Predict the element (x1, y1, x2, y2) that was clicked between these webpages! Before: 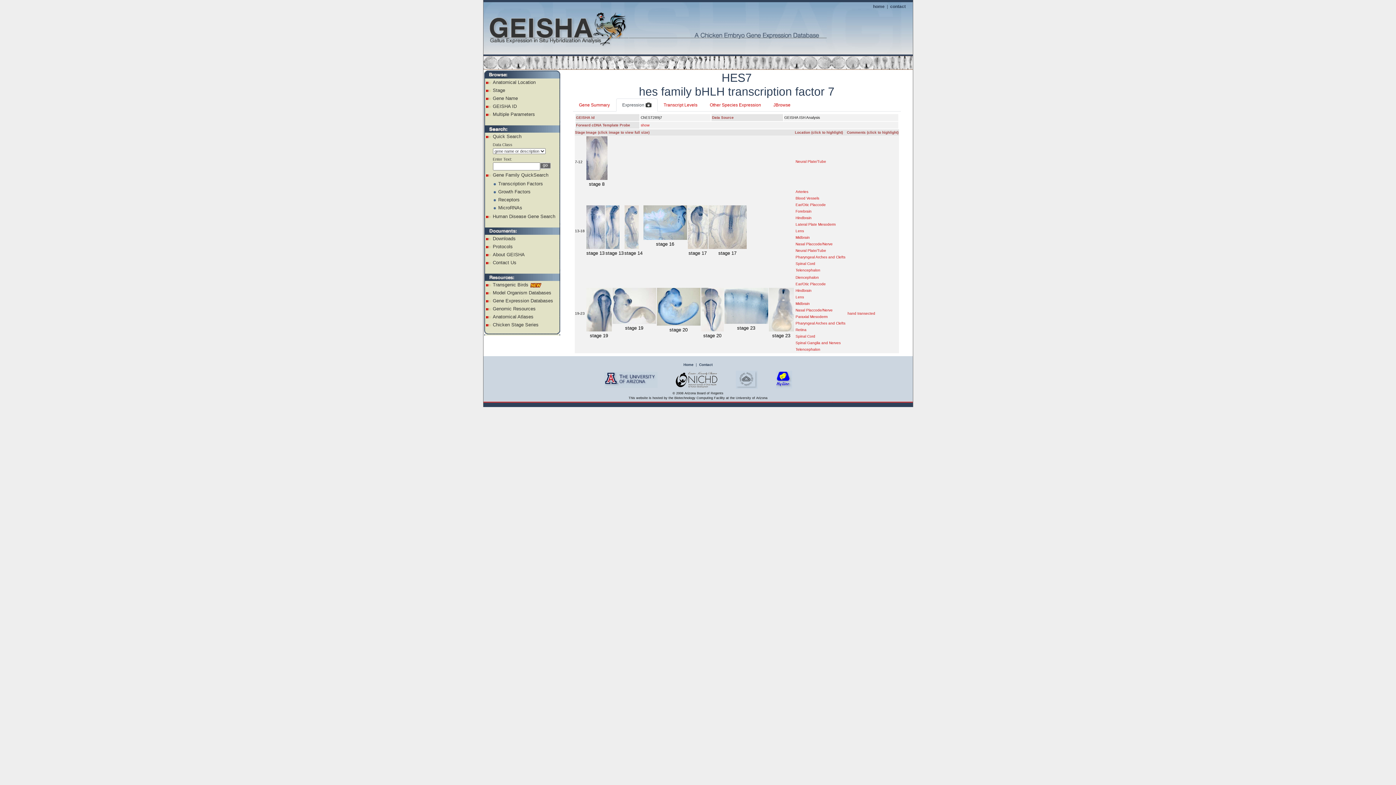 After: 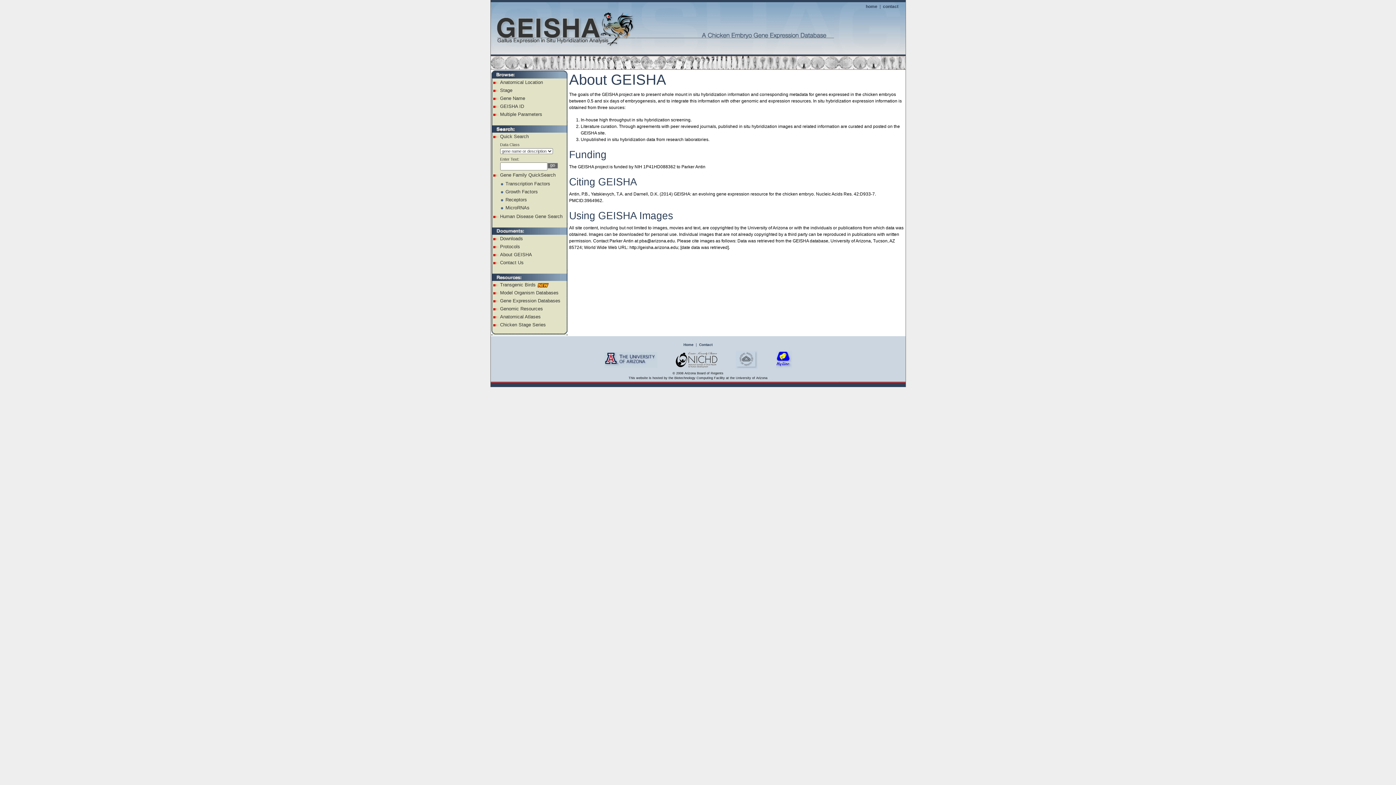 Action: bbox: (492, 252, 524, 257) label: About GEISHA